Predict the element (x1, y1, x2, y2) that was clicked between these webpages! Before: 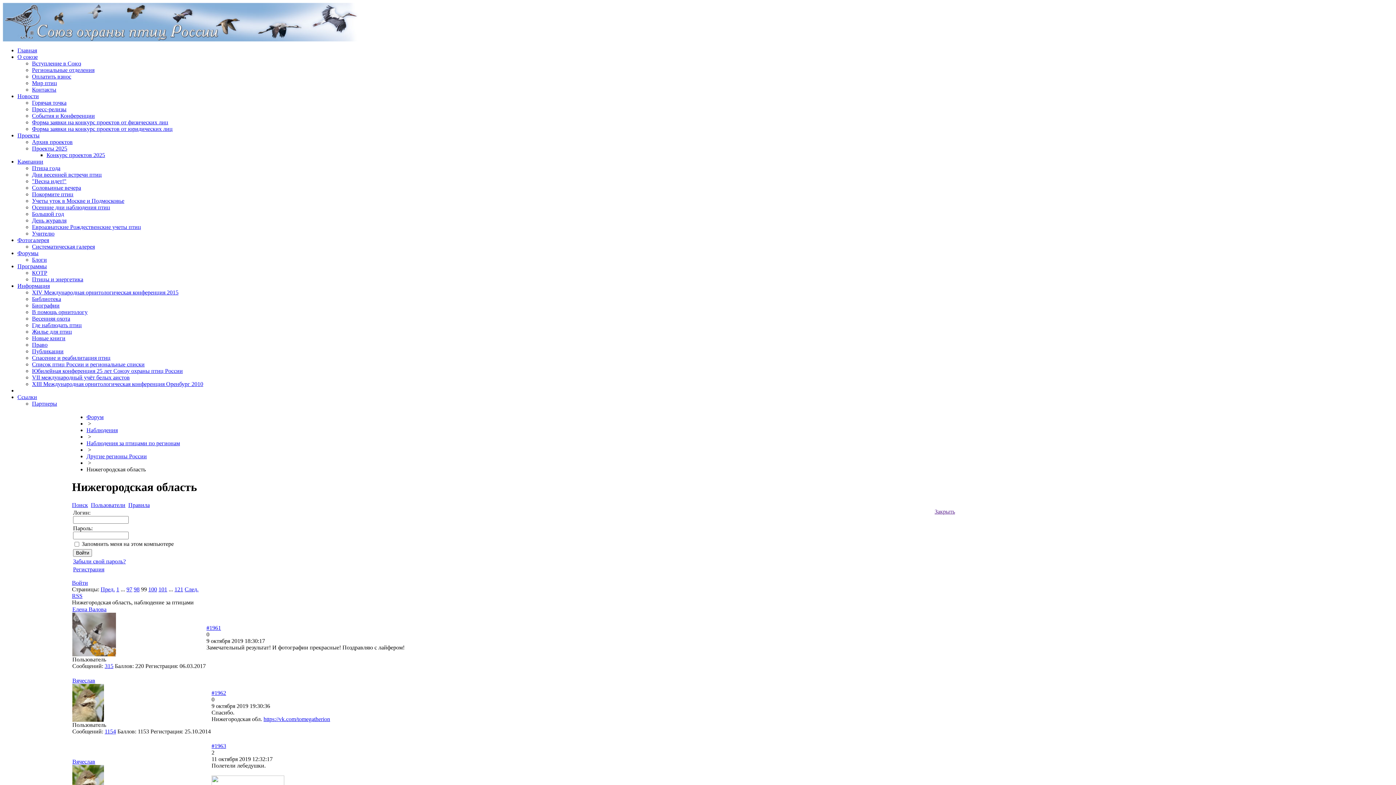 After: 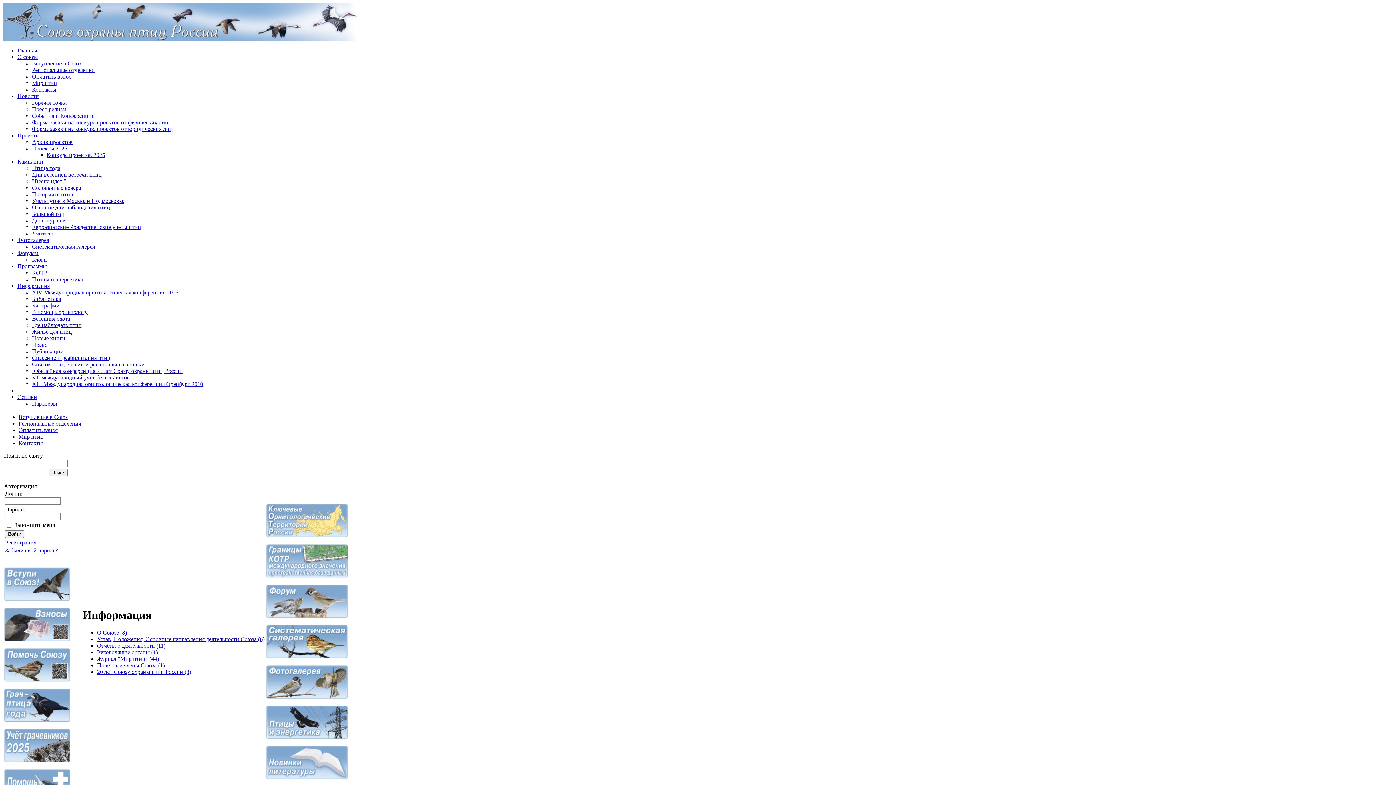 Action: bbox: (17, 53, 37, 60) label: О союзе